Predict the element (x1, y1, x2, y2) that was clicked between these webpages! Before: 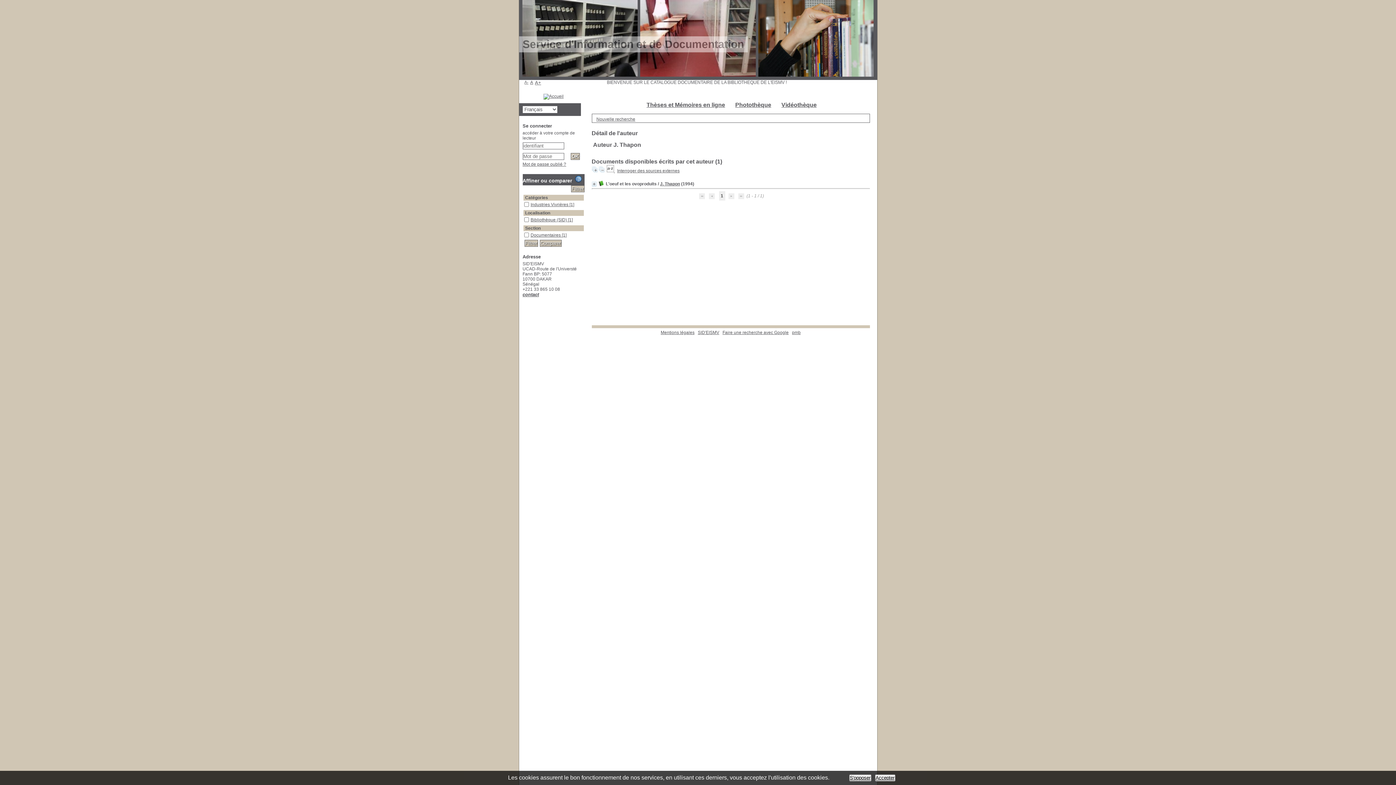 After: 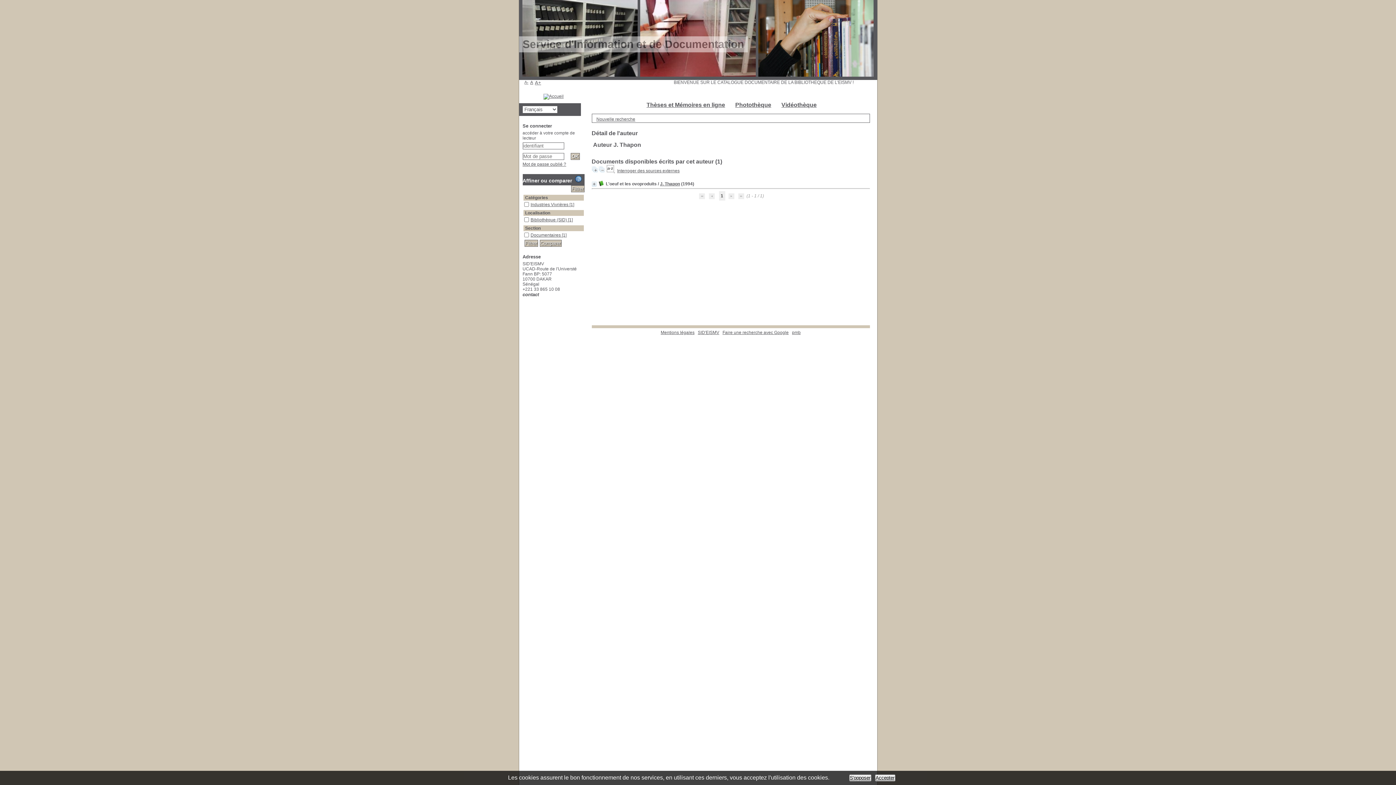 Action: bbox: (522, 292, 539, 297) label: contact